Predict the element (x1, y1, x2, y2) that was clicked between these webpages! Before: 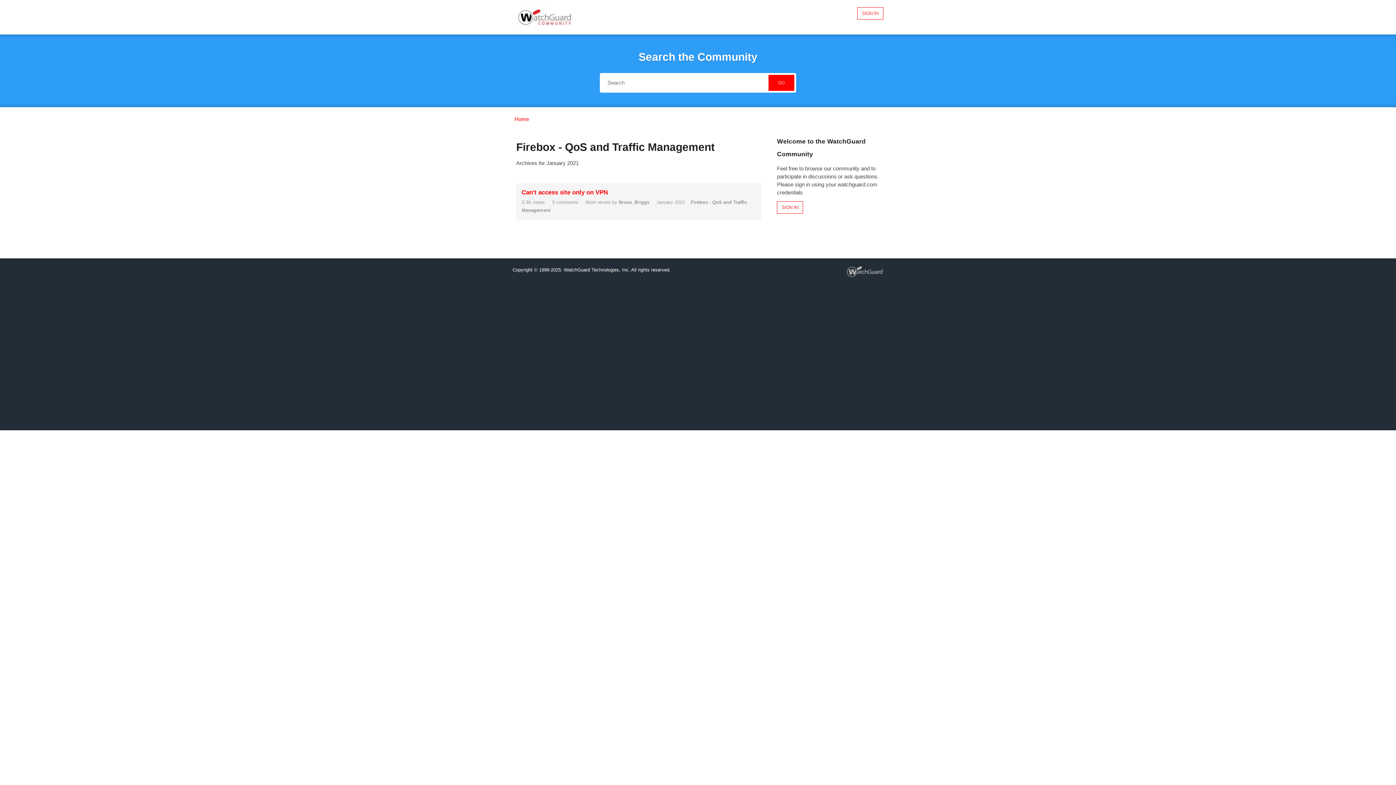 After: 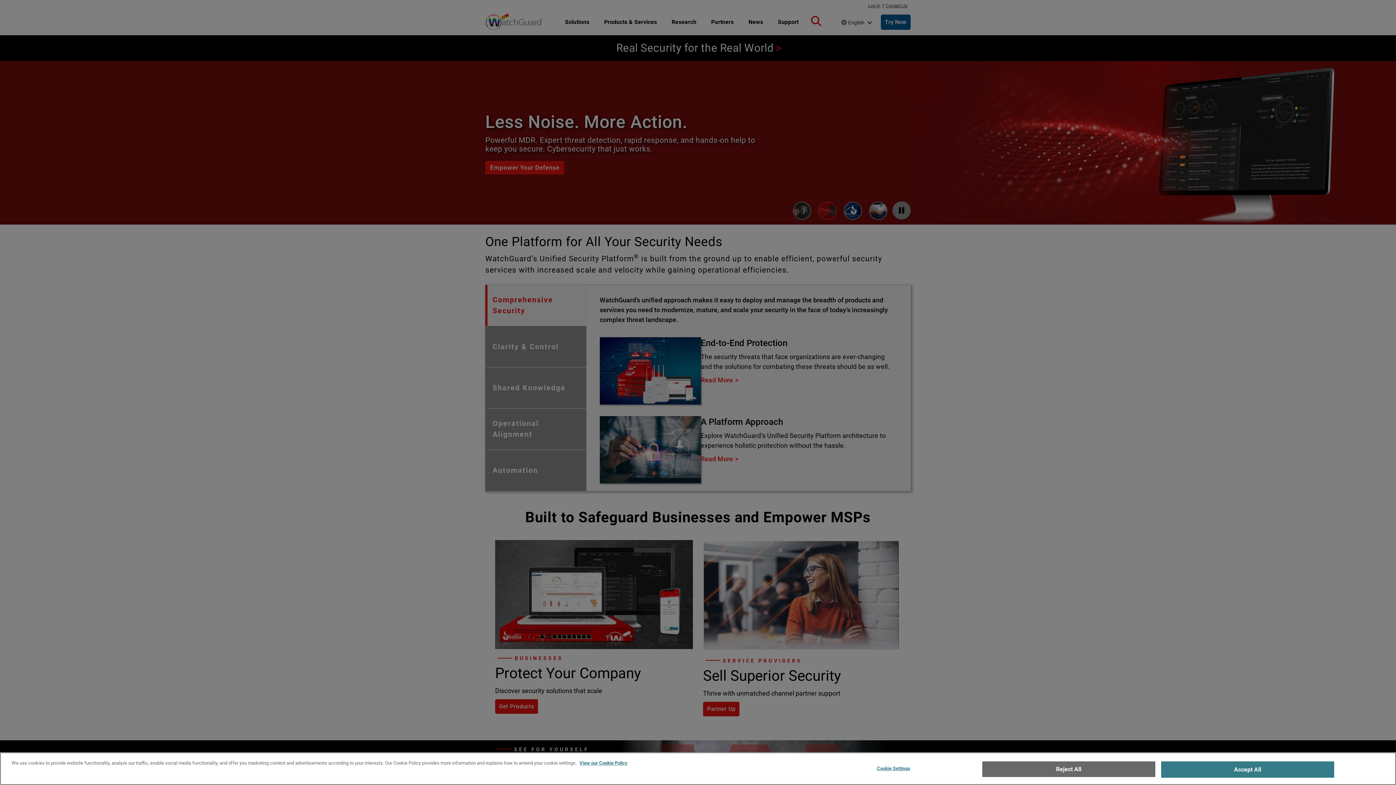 Action: bbox: (847, 268, 883, 274)